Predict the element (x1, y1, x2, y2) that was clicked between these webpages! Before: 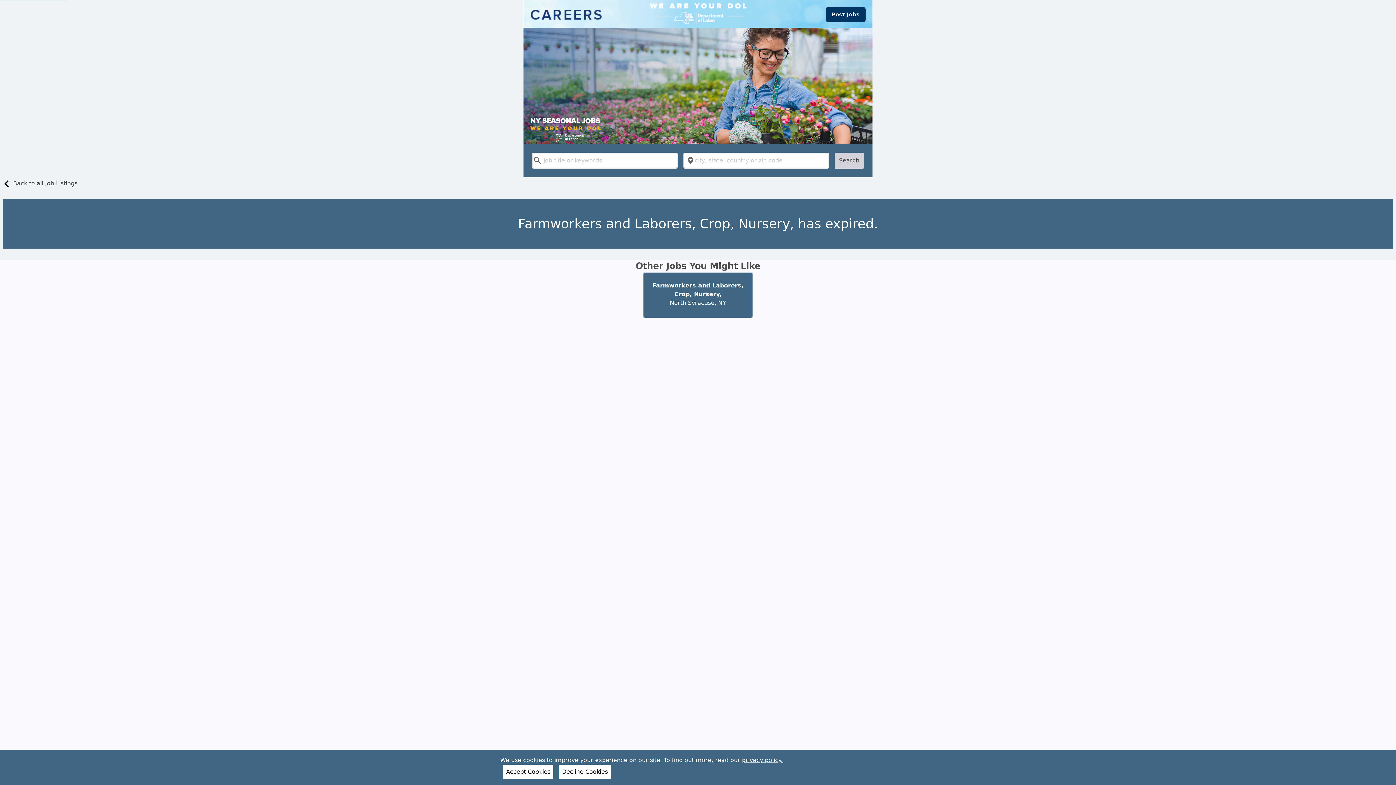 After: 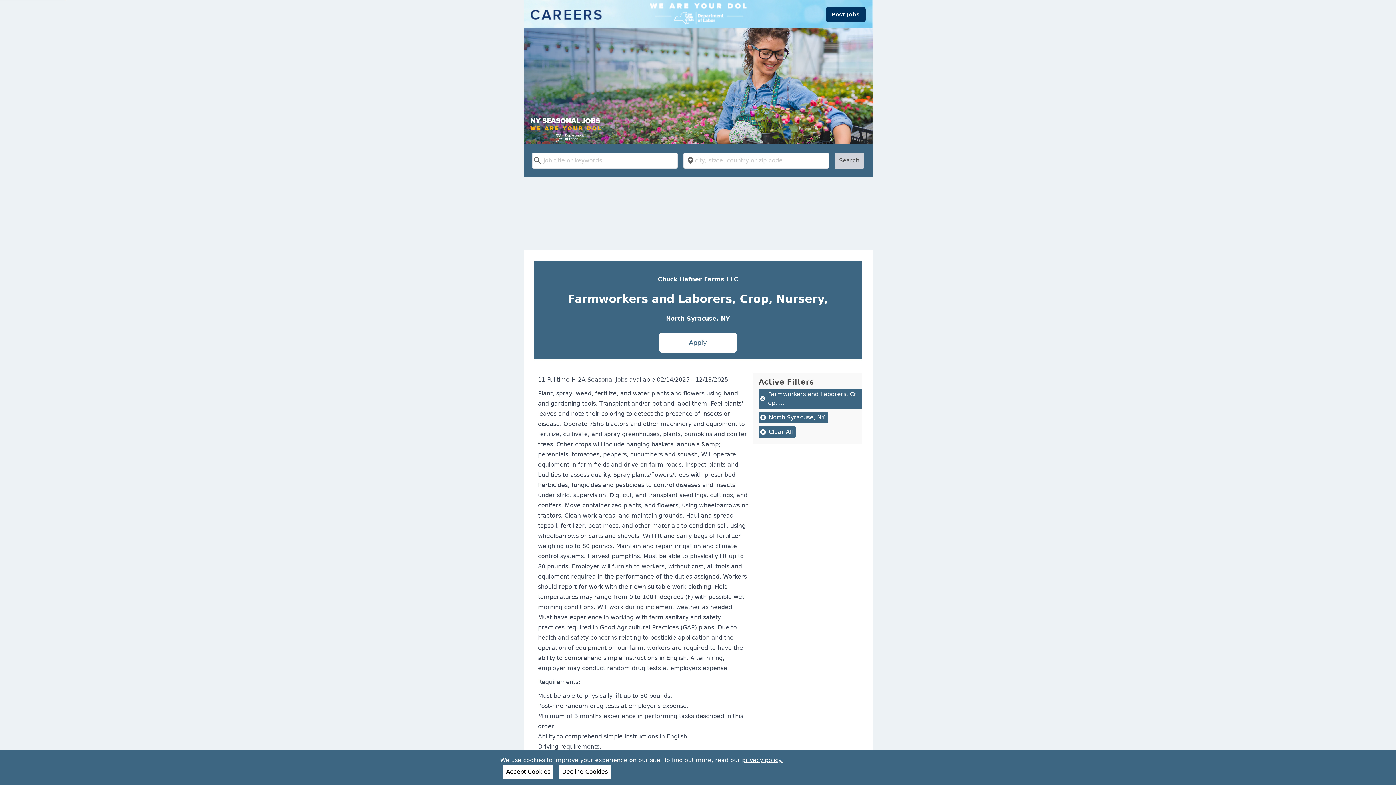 Action: label: Farmworkers and Laborers, Crop, Nursery,

North Syracuse, NY bbox: (643, 271, 753, 318)